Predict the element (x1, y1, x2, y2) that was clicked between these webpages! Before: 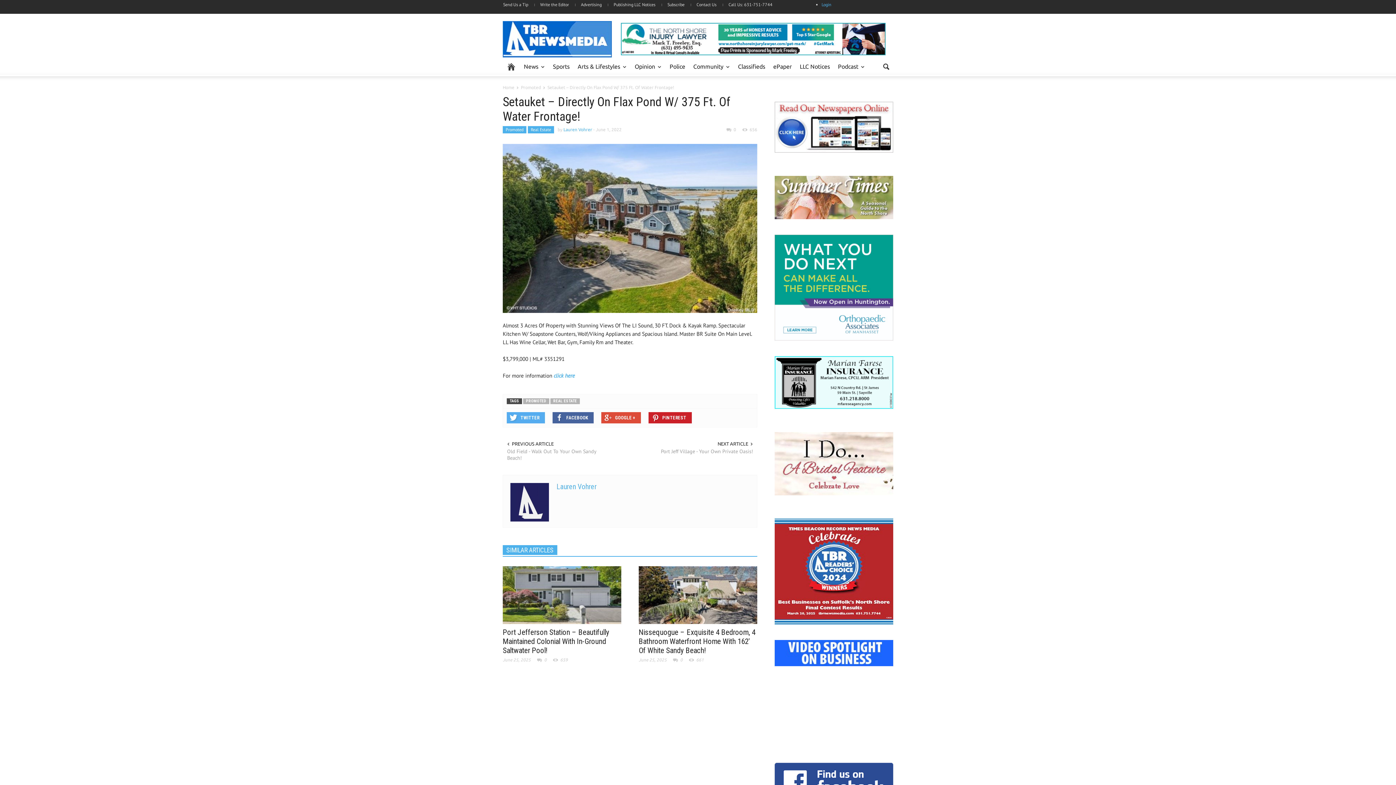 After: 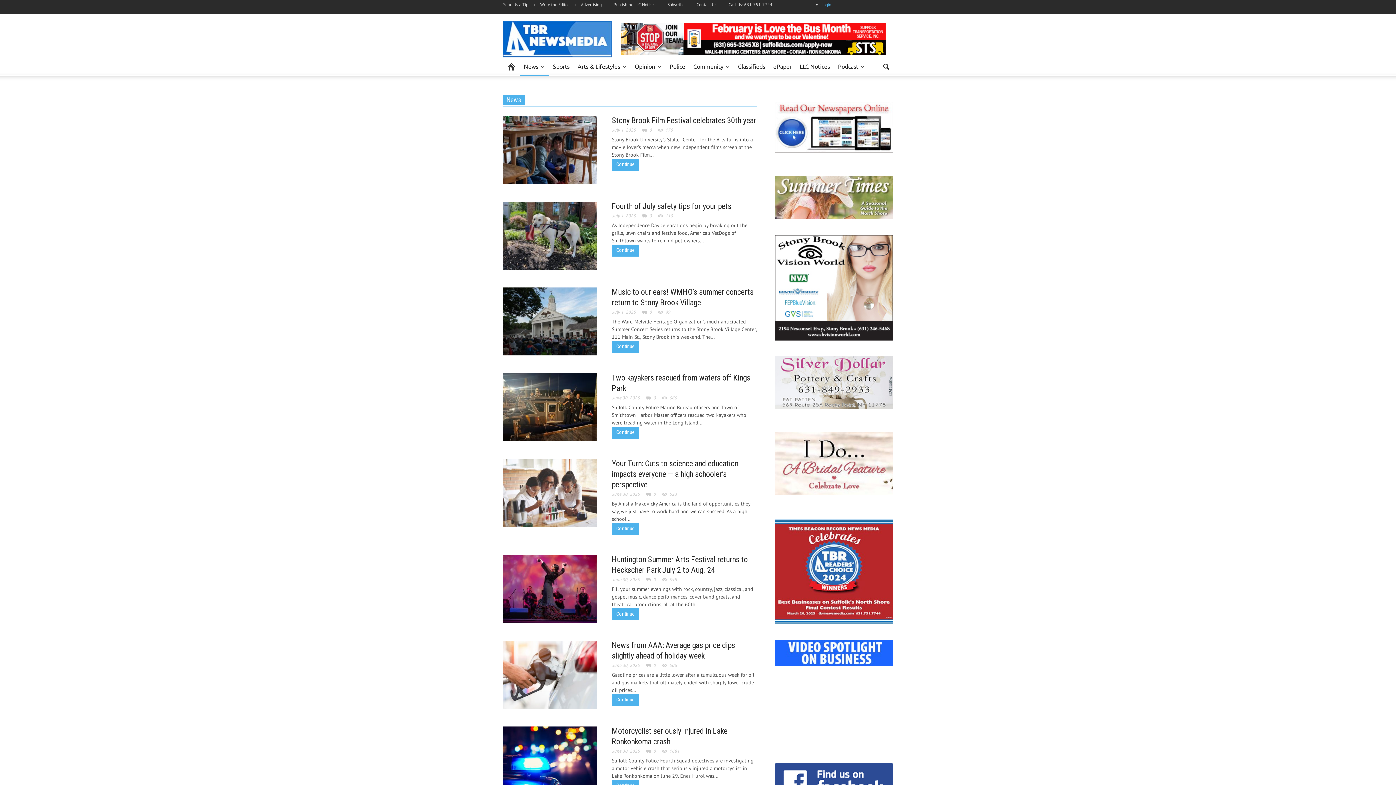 Action: bbox: (520, 57, 549, 76) label: News
»